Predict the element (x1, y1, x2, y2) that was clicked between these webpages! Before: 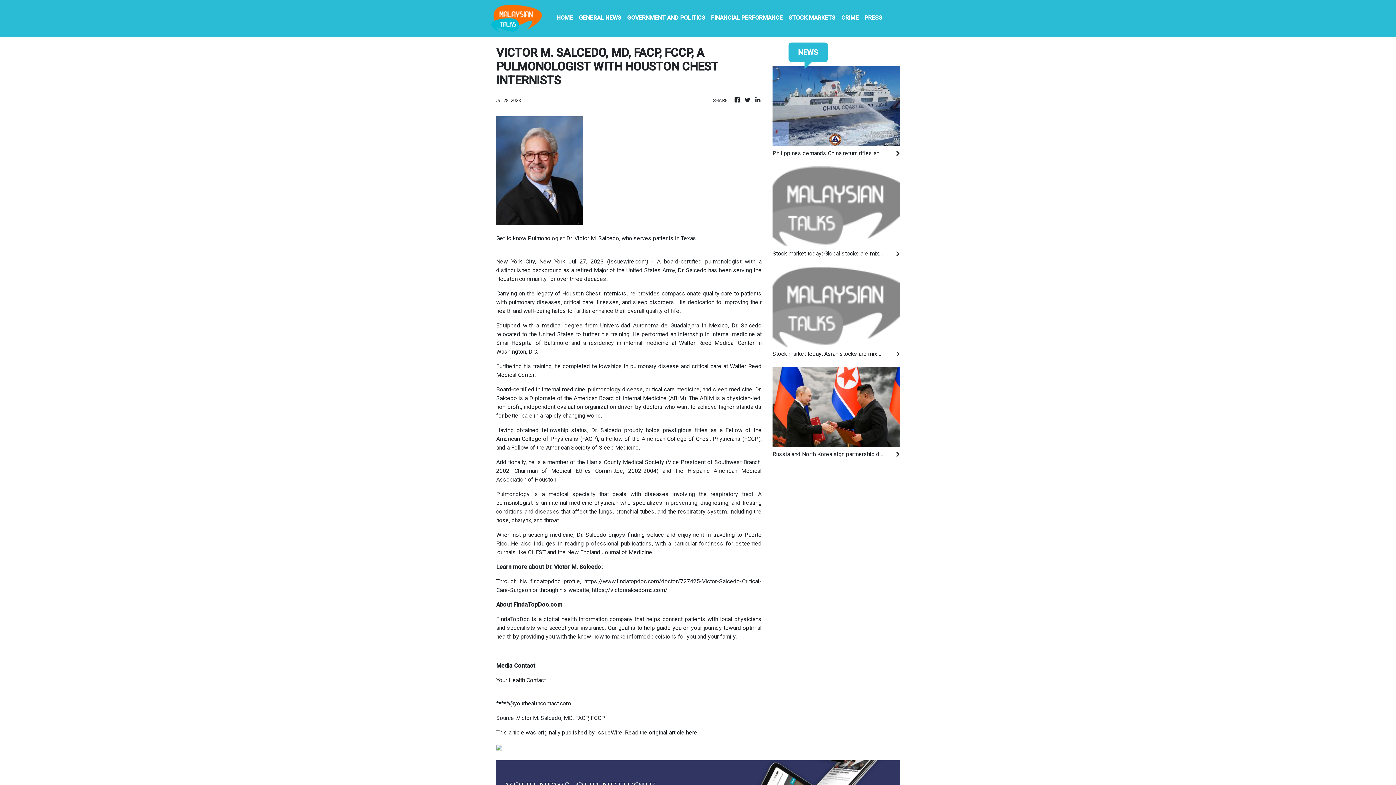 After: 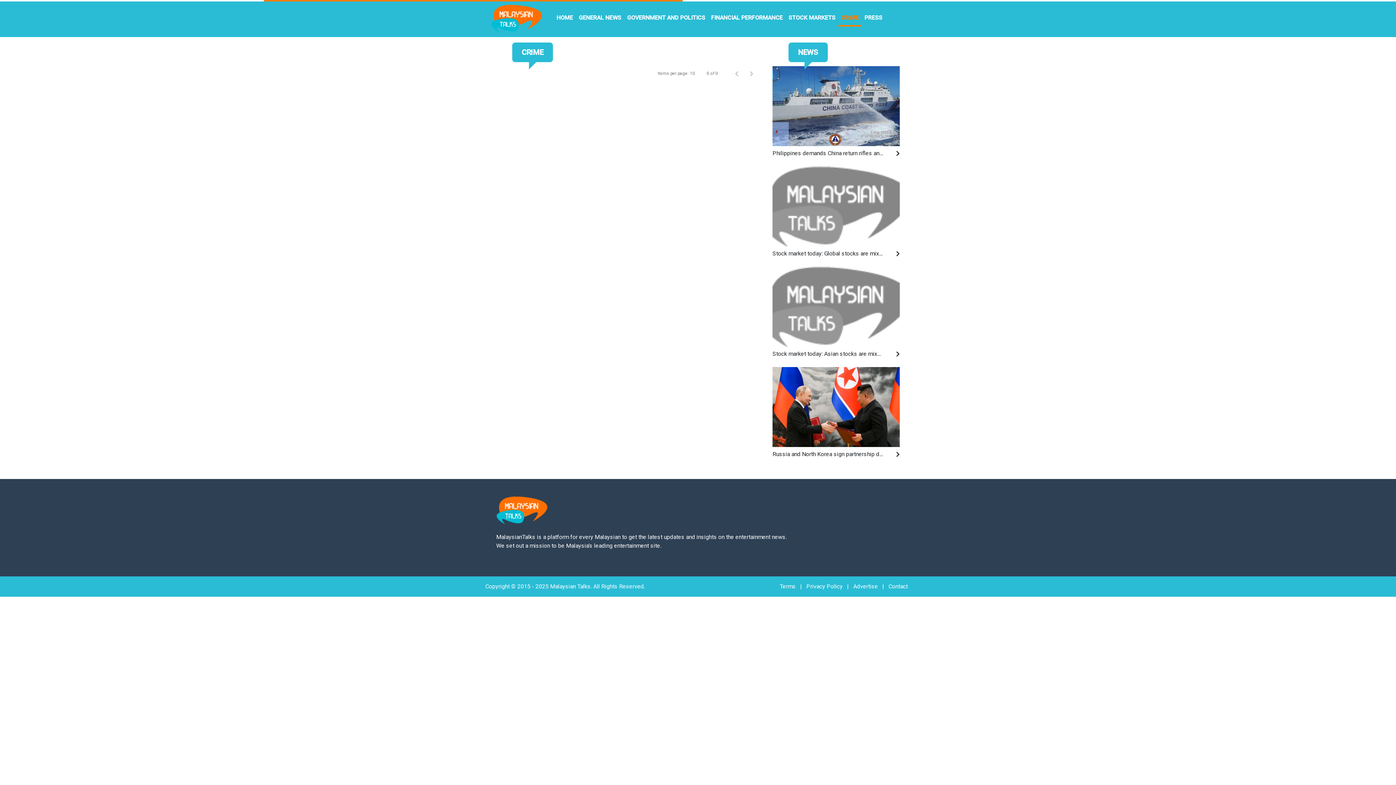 Action: label: CRIME bbox: (838, 10, 861, 26)